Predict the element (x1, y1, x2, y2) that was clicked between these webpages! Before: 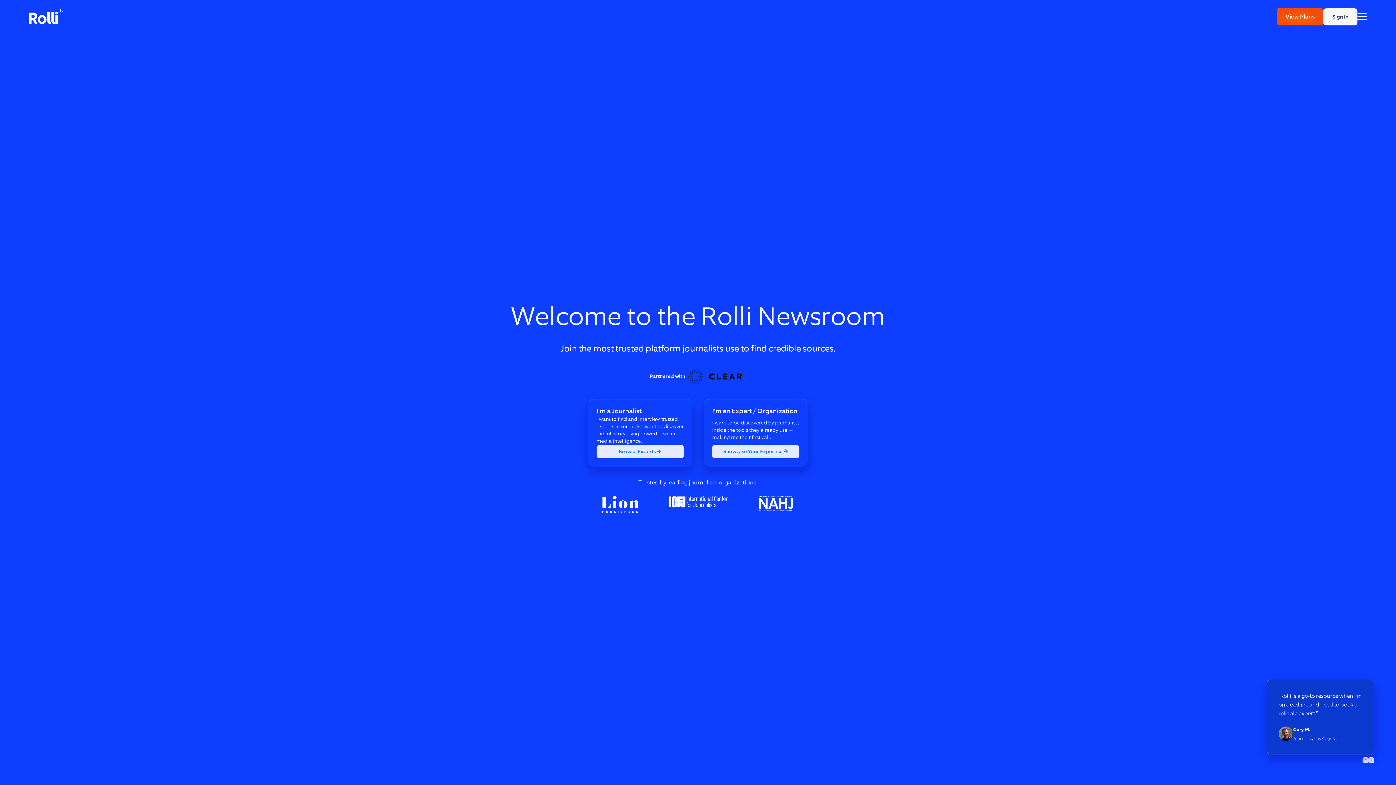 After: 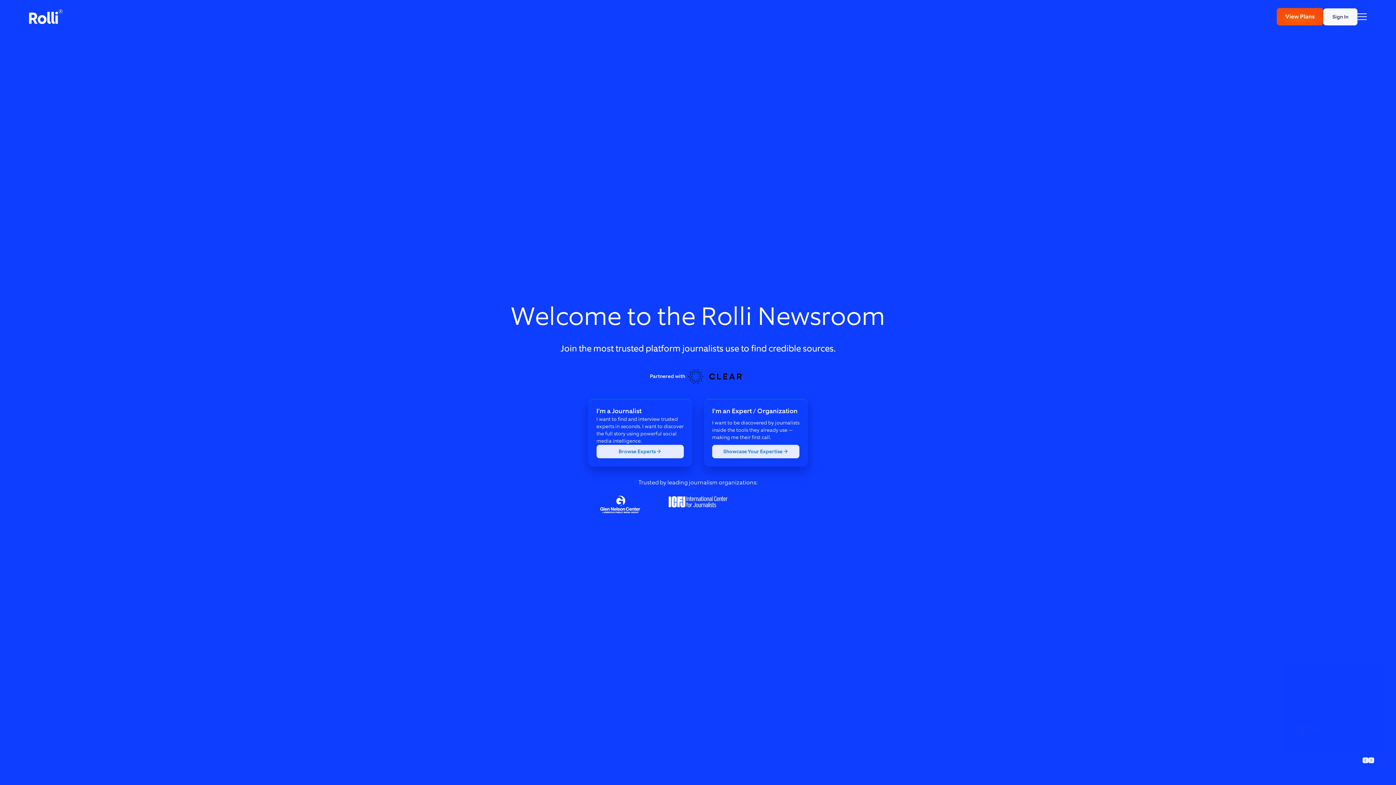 Action: bbox: (29, 9, 62, 24)